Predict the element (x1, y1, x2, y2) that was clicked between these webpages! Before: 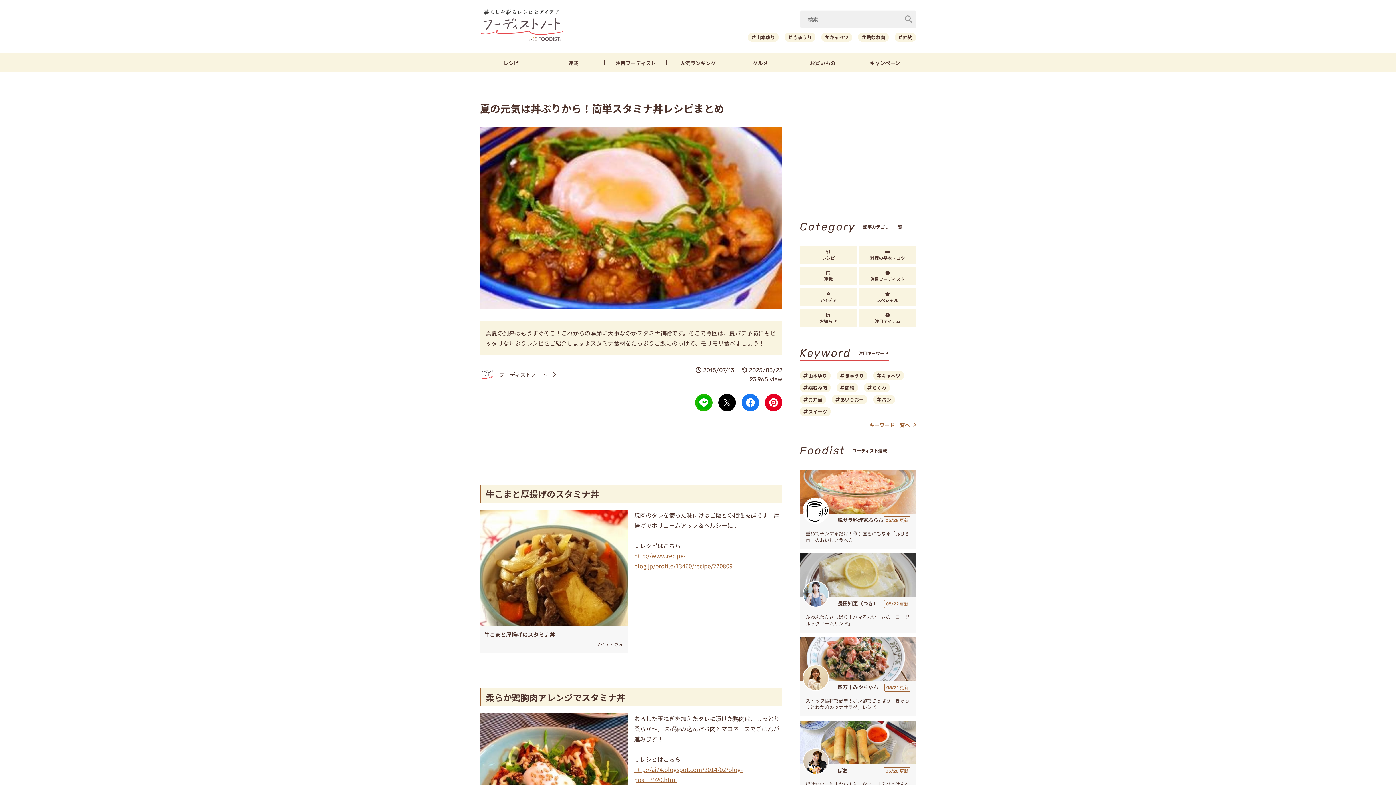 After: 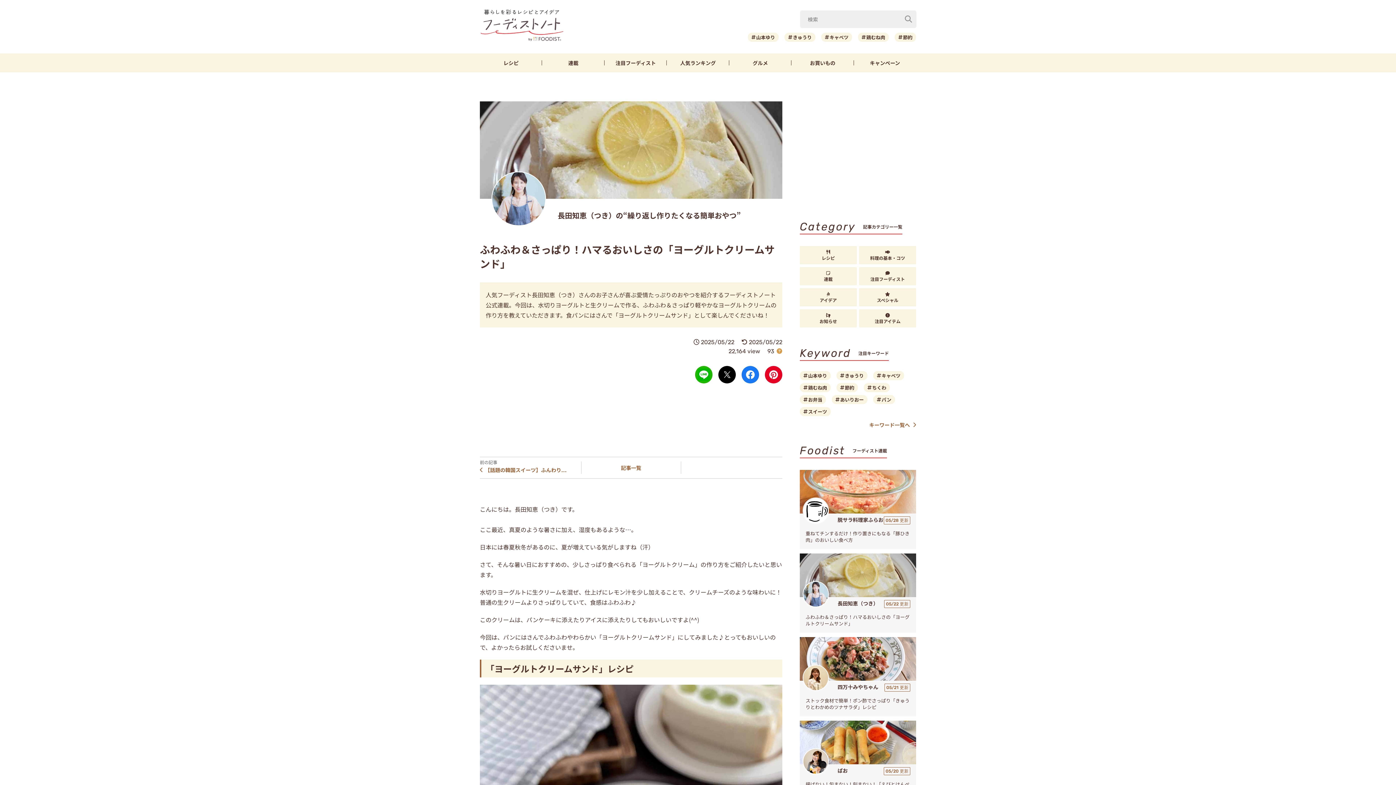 Action: label: 長田知恵（つき）
05/22 更新
ふわふわ＆さっぱり！ハマるおいしさの「ヨーグルトクリームサンド」 bbox: (800, 553, 916, 633)